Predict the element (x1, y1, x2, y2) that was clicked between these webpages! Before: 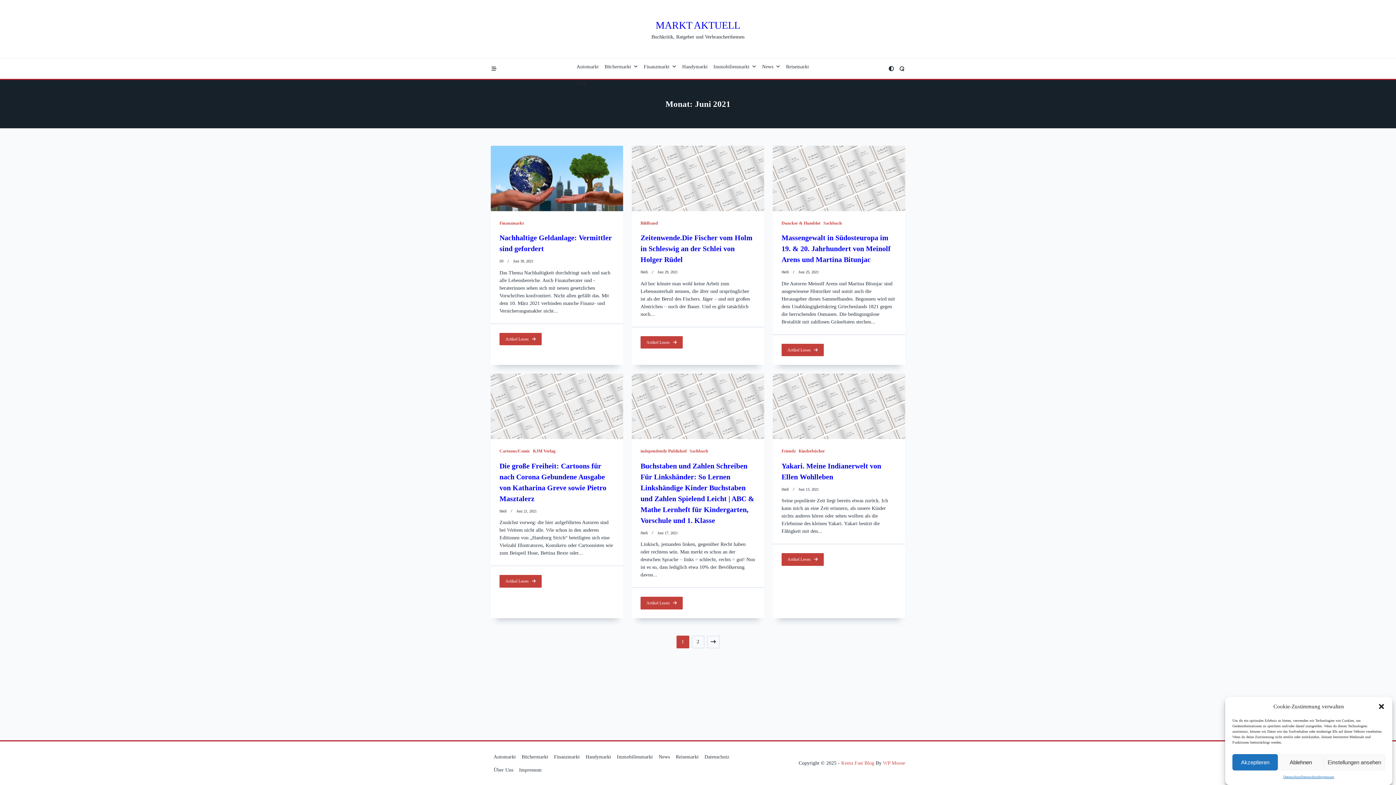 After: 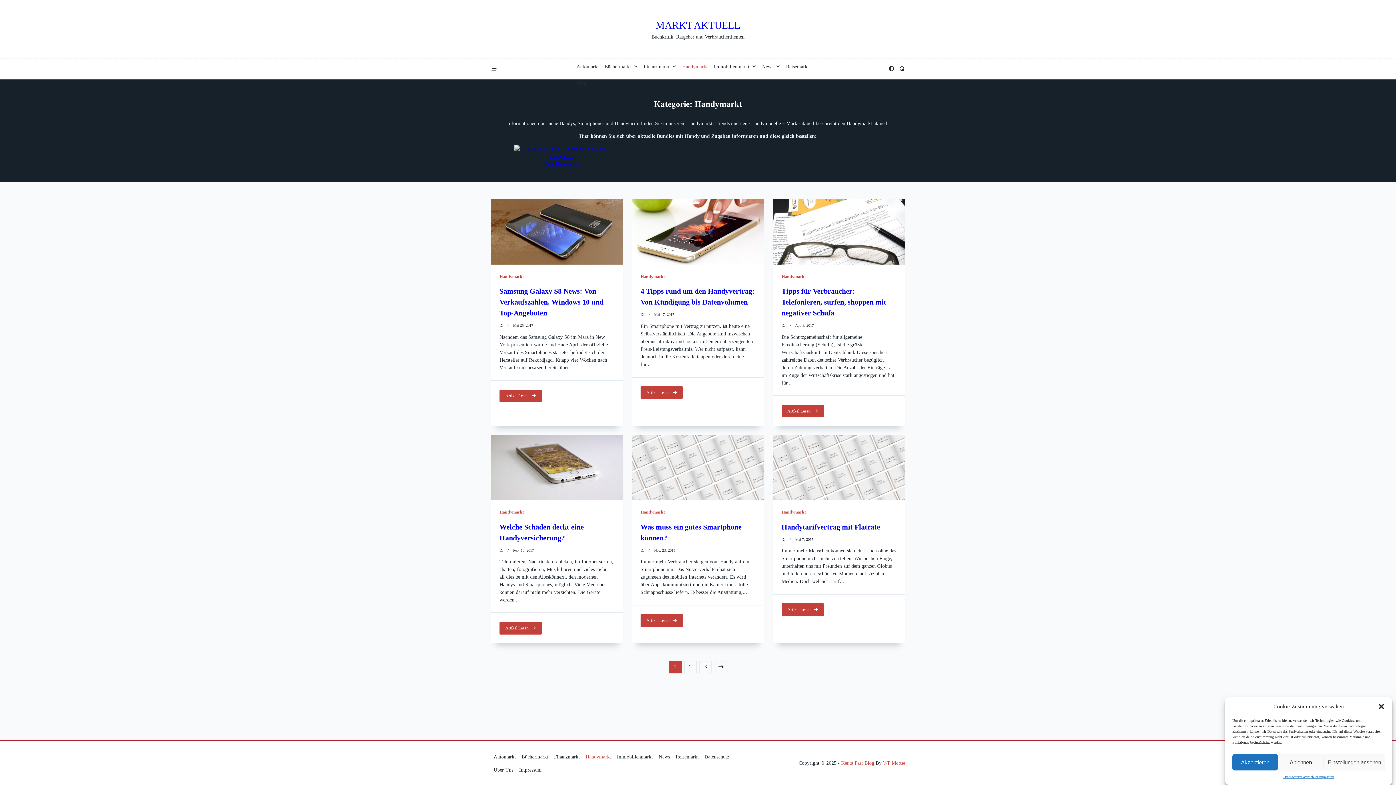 Action: label: Handymarkt bbox: (582, 750, 614, 763)